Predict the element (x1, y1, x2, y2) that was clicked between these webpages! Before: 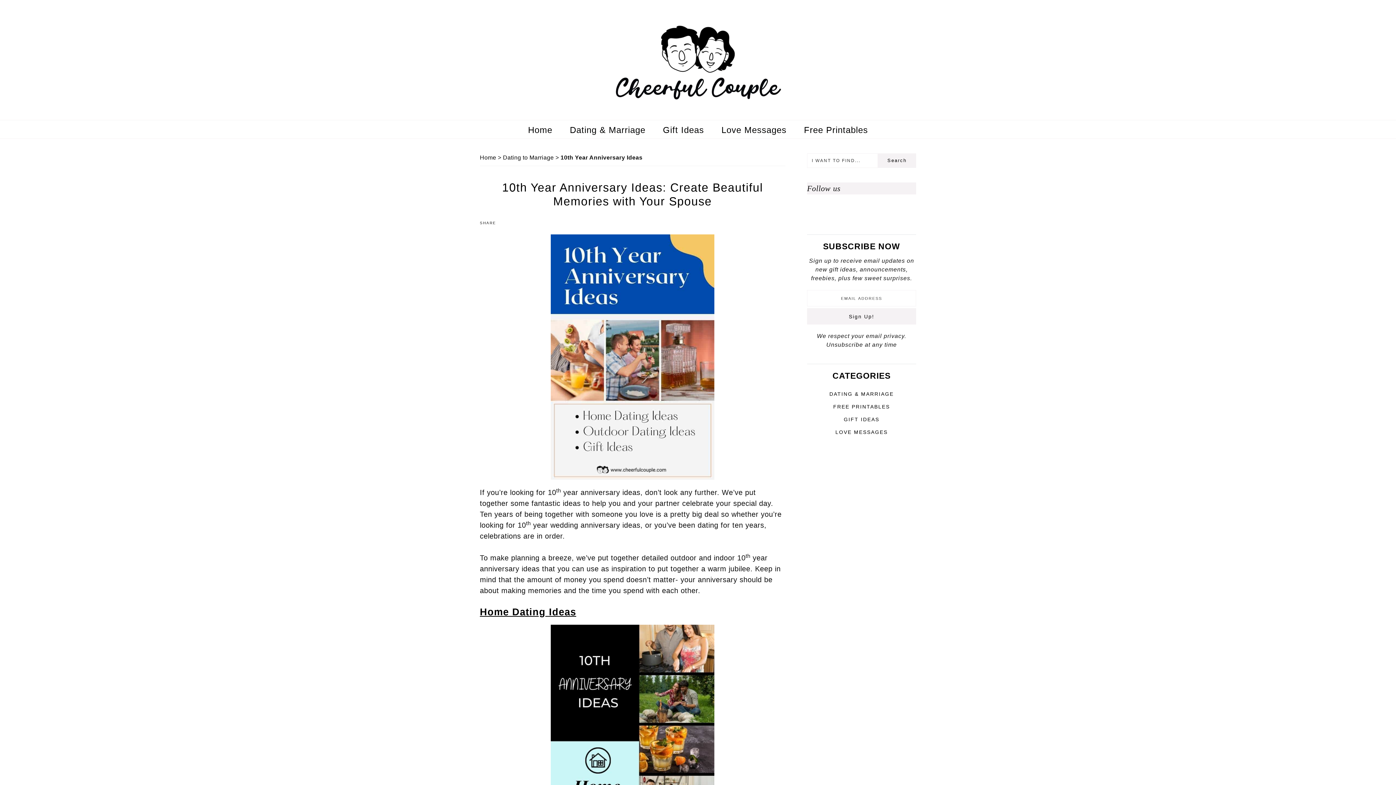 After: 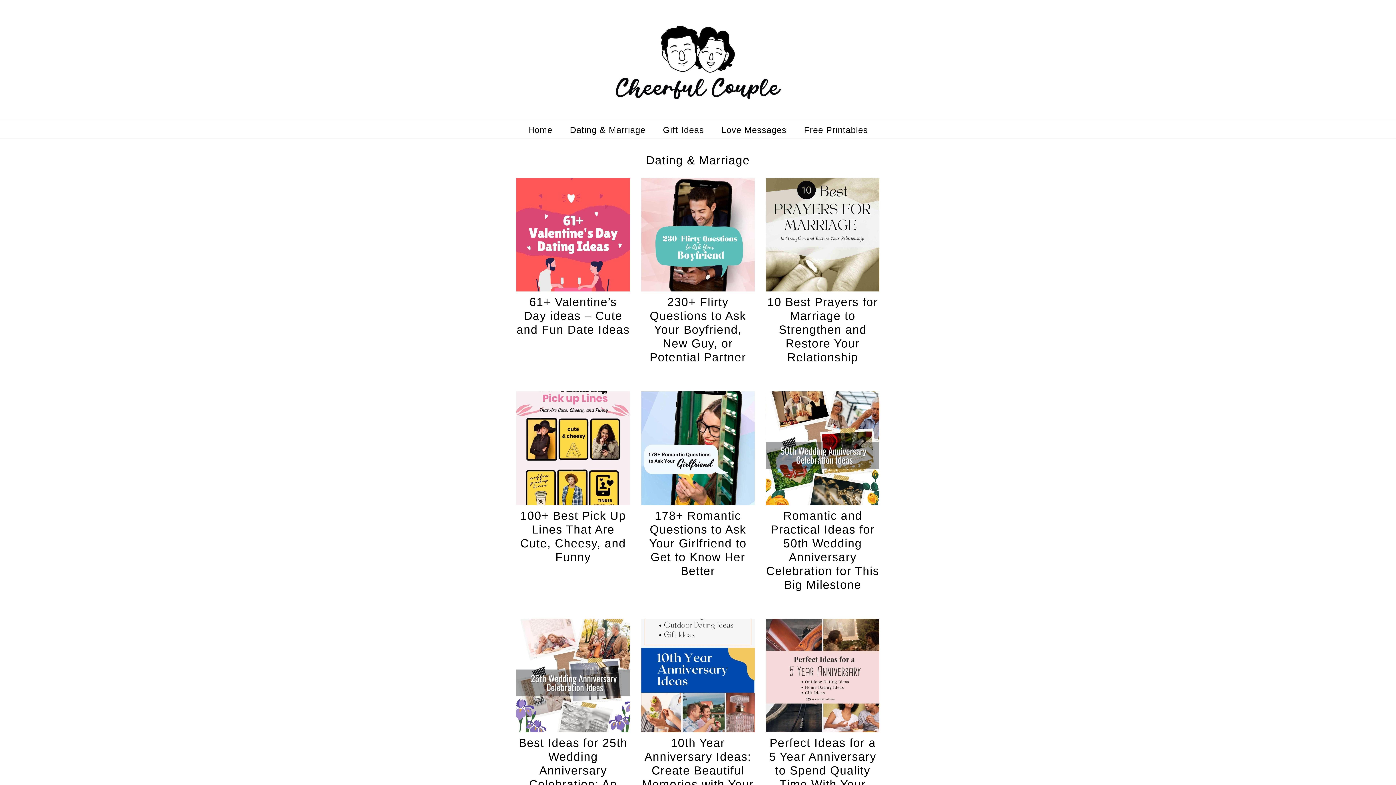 Action: bbox: (570, 120, 645, 139) label: Dating & Marriage